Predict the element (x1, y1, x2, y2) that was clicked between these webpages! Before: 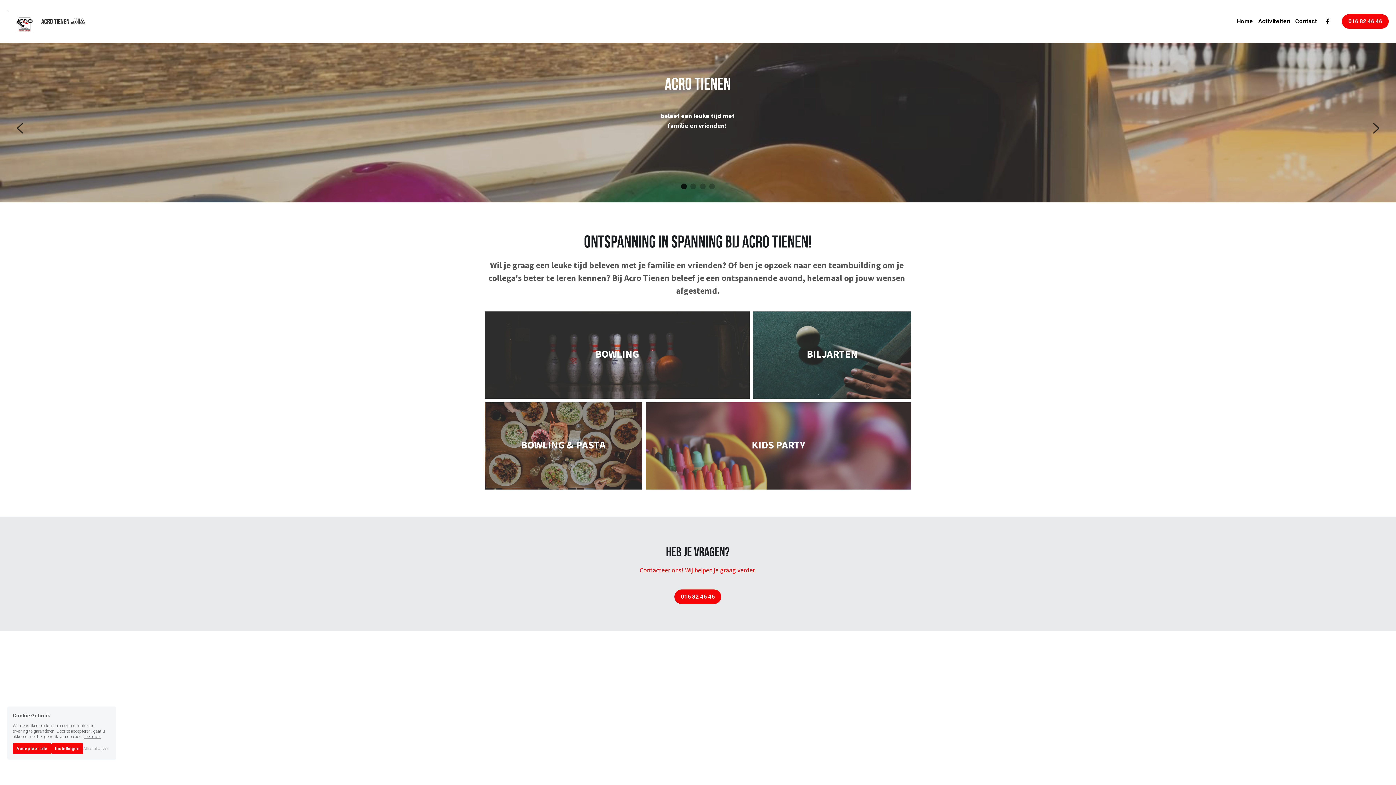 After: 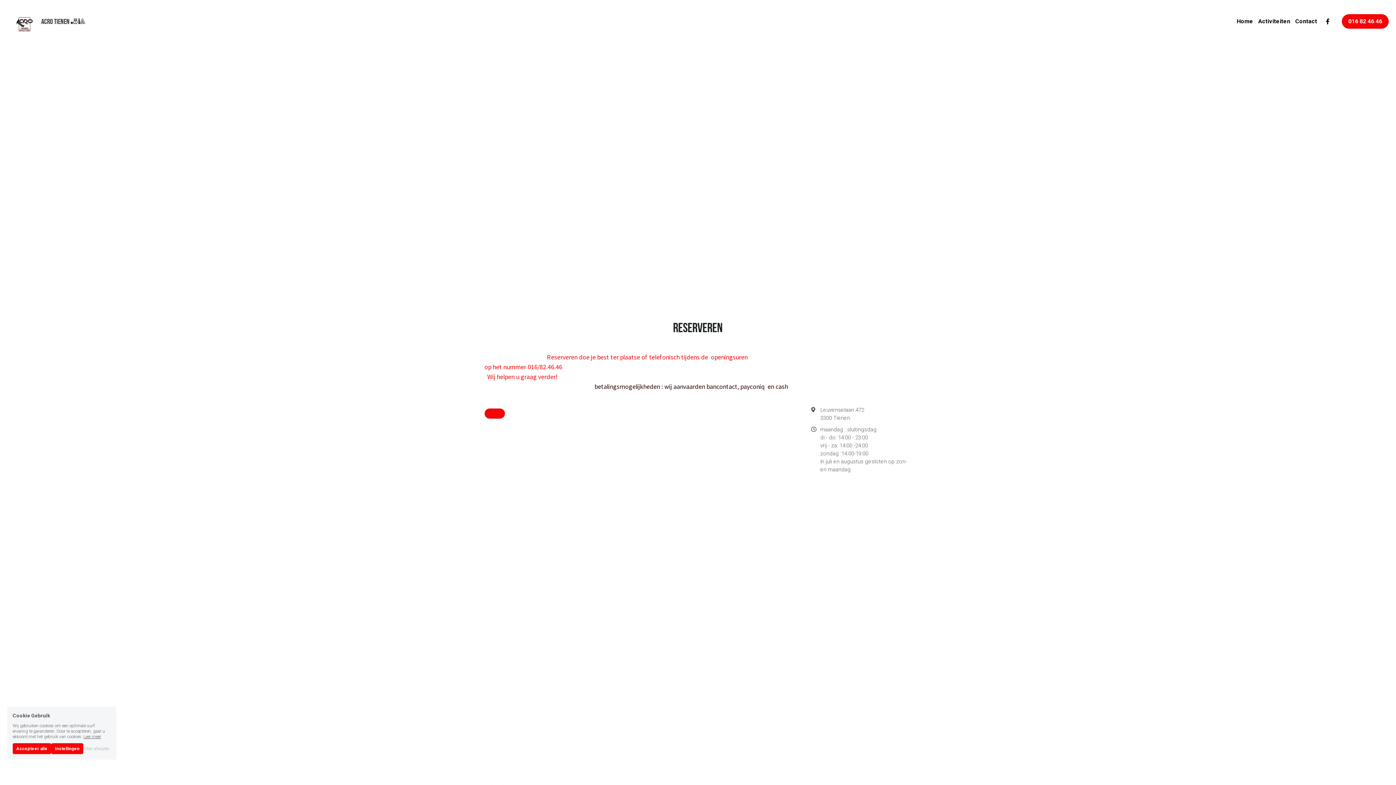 Action: bbox: (674, 589, 721, 604) label: 016 82 46 46